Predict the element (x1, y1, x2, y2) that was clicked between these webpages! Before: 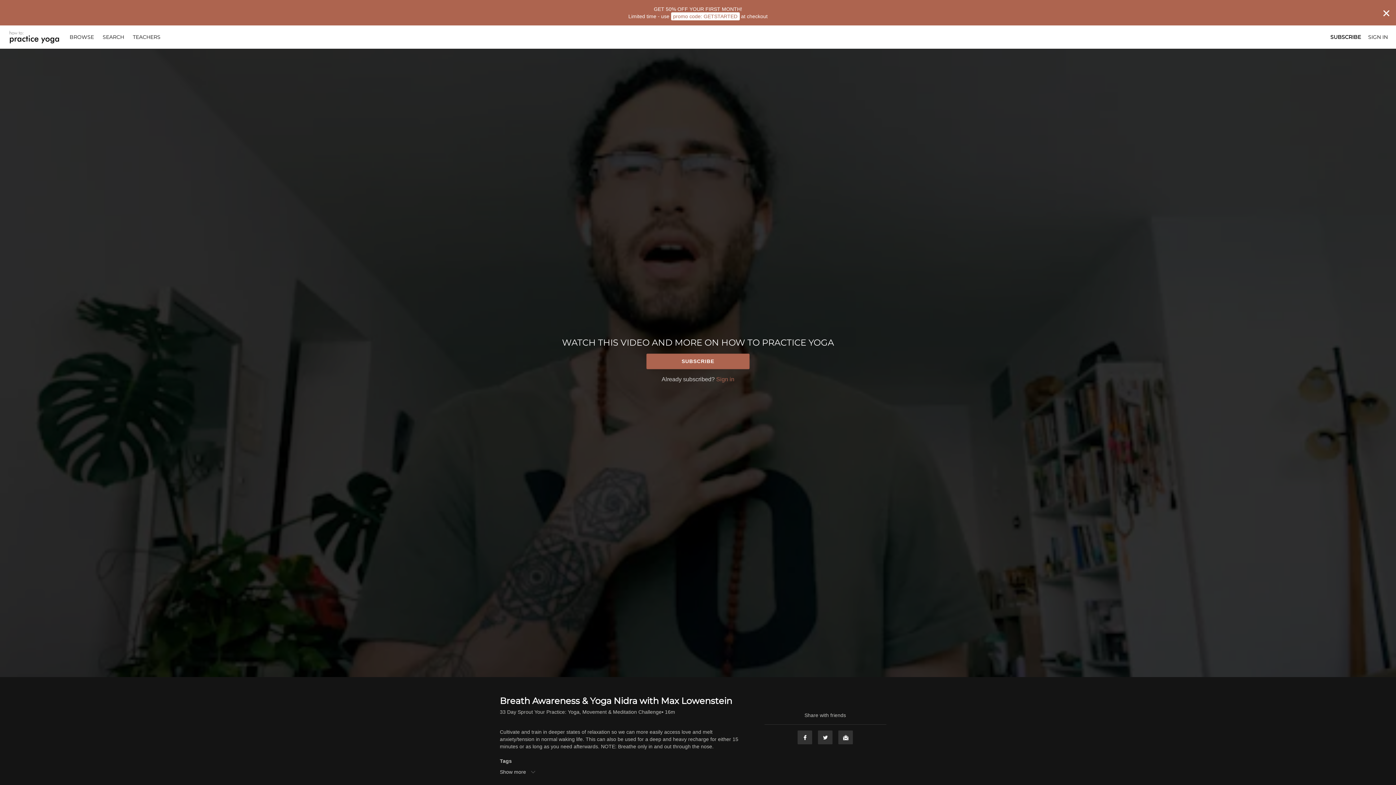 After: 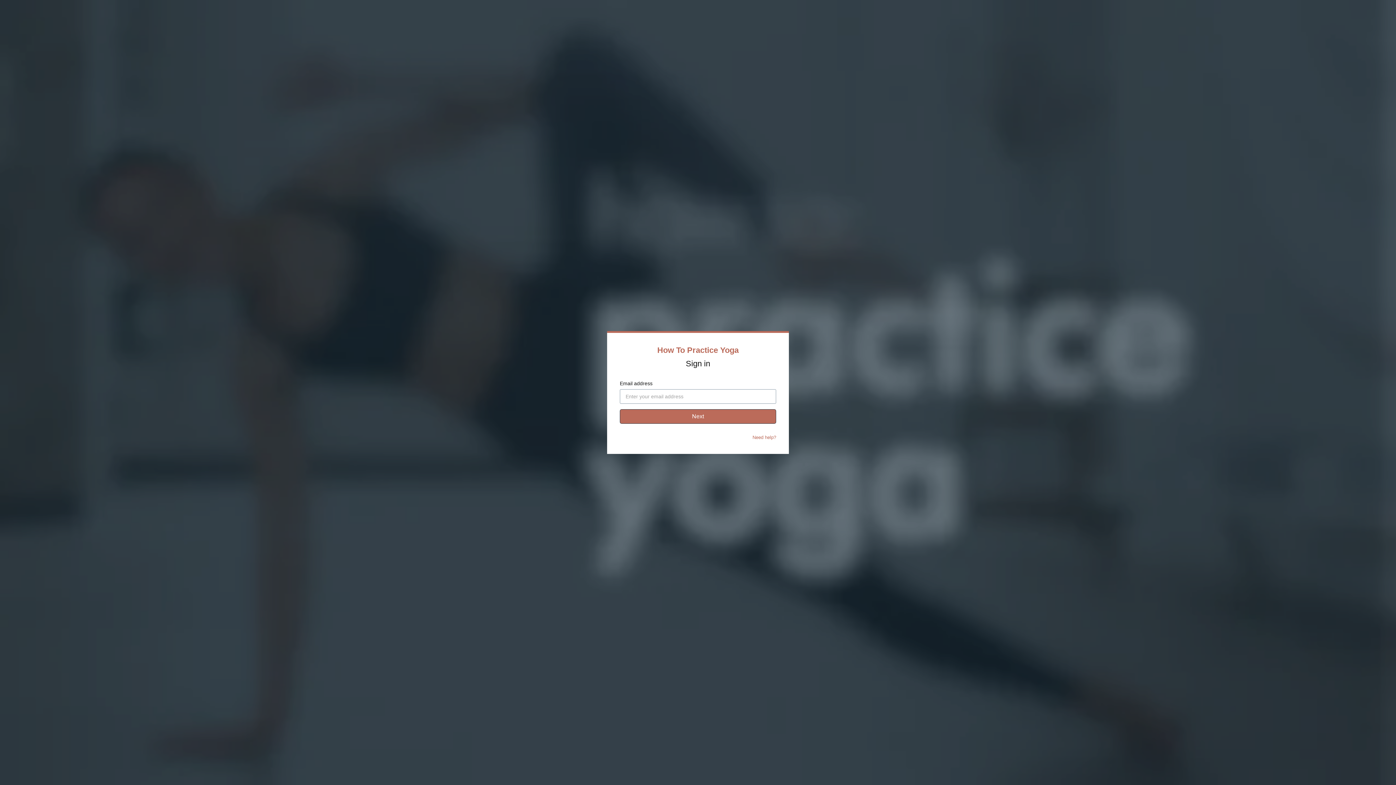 Action: label: Sign in bbox: (716, 375, 734, 382)